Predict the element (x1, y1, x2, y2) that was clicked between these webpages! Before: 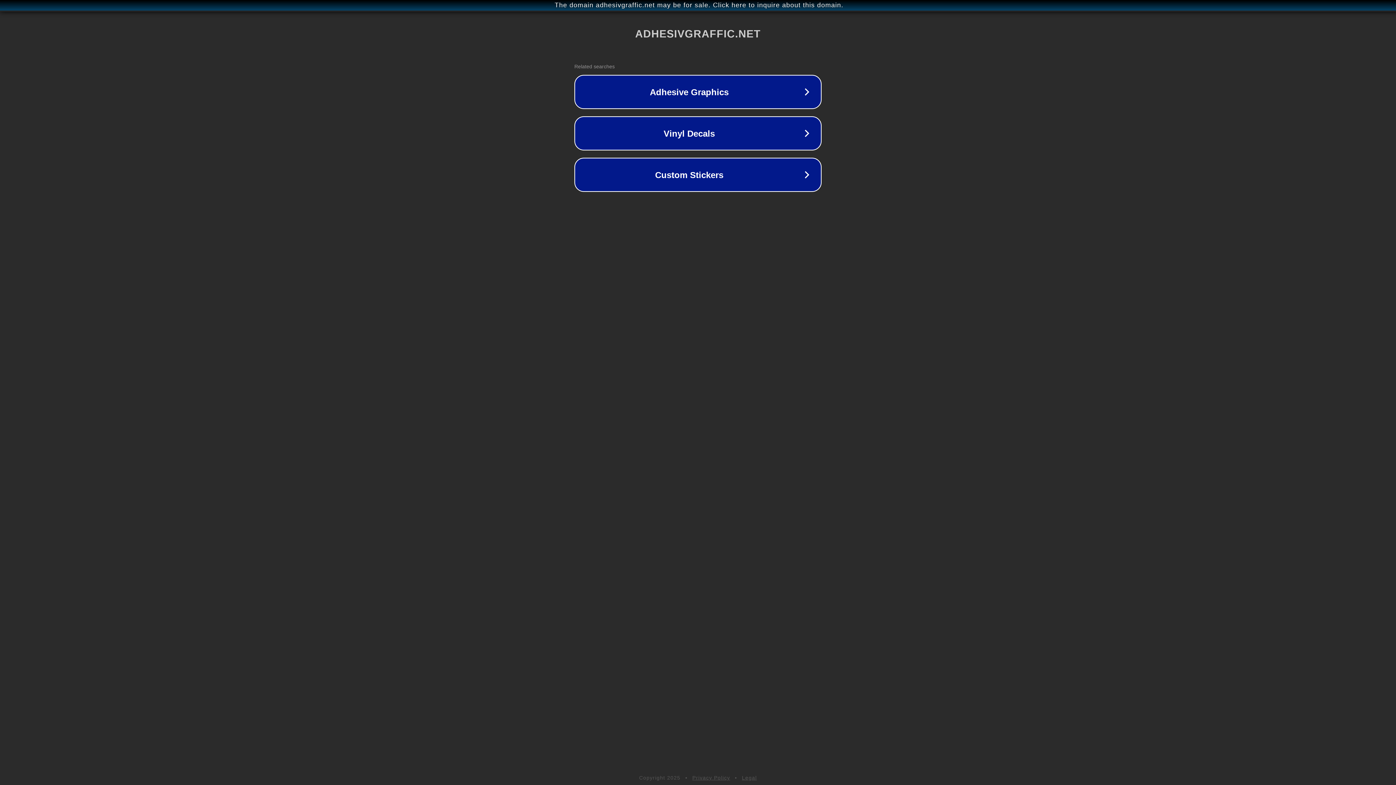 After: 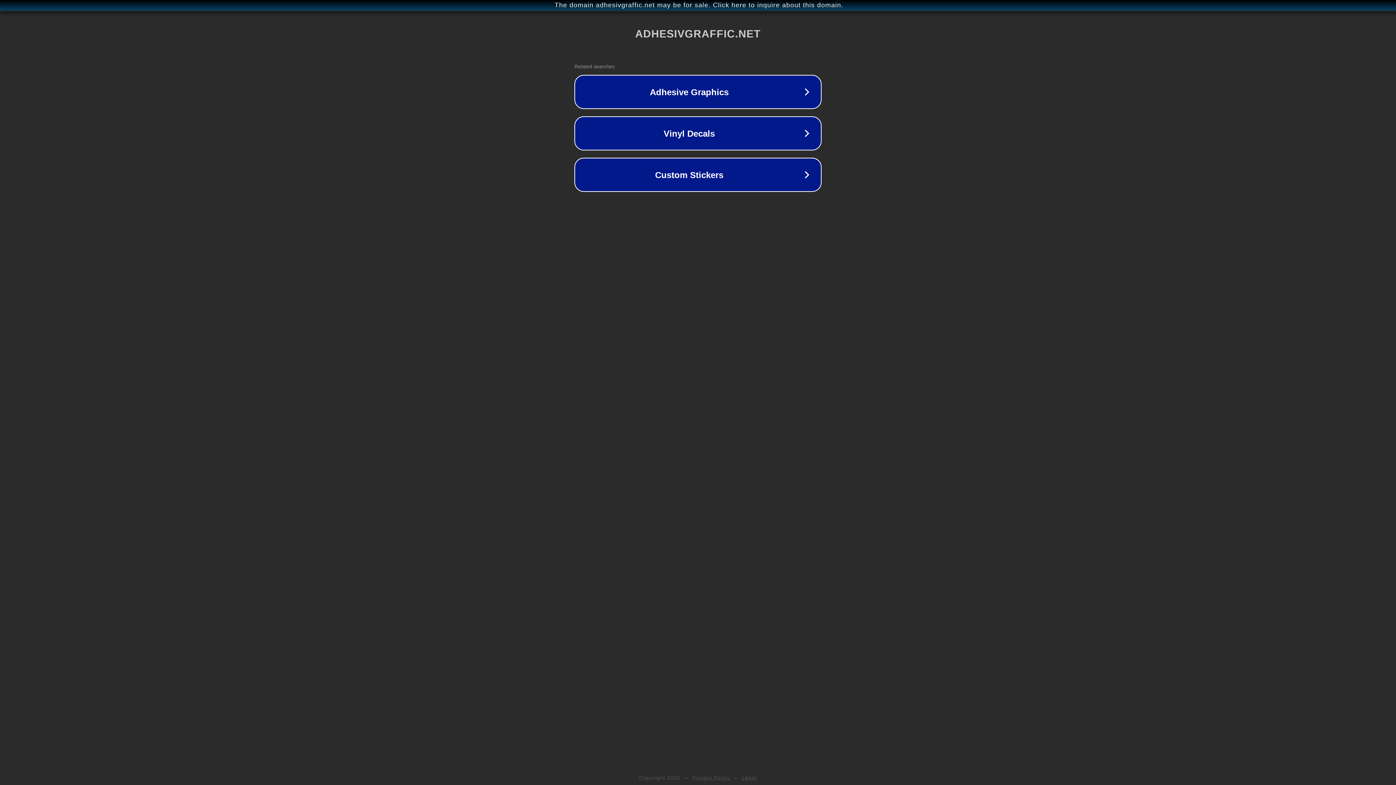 Action: label: Privacy Policy bbox: (692, 775, 730, 781)